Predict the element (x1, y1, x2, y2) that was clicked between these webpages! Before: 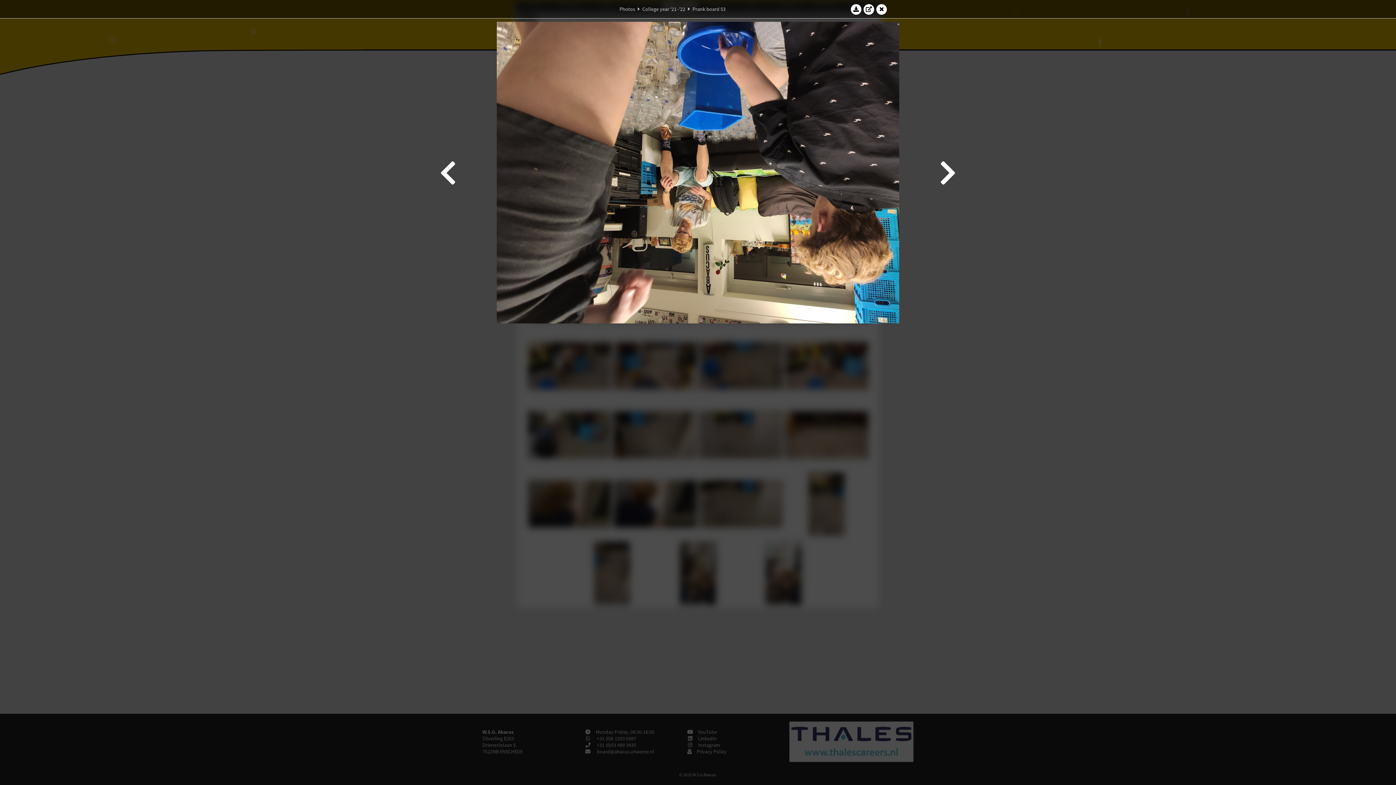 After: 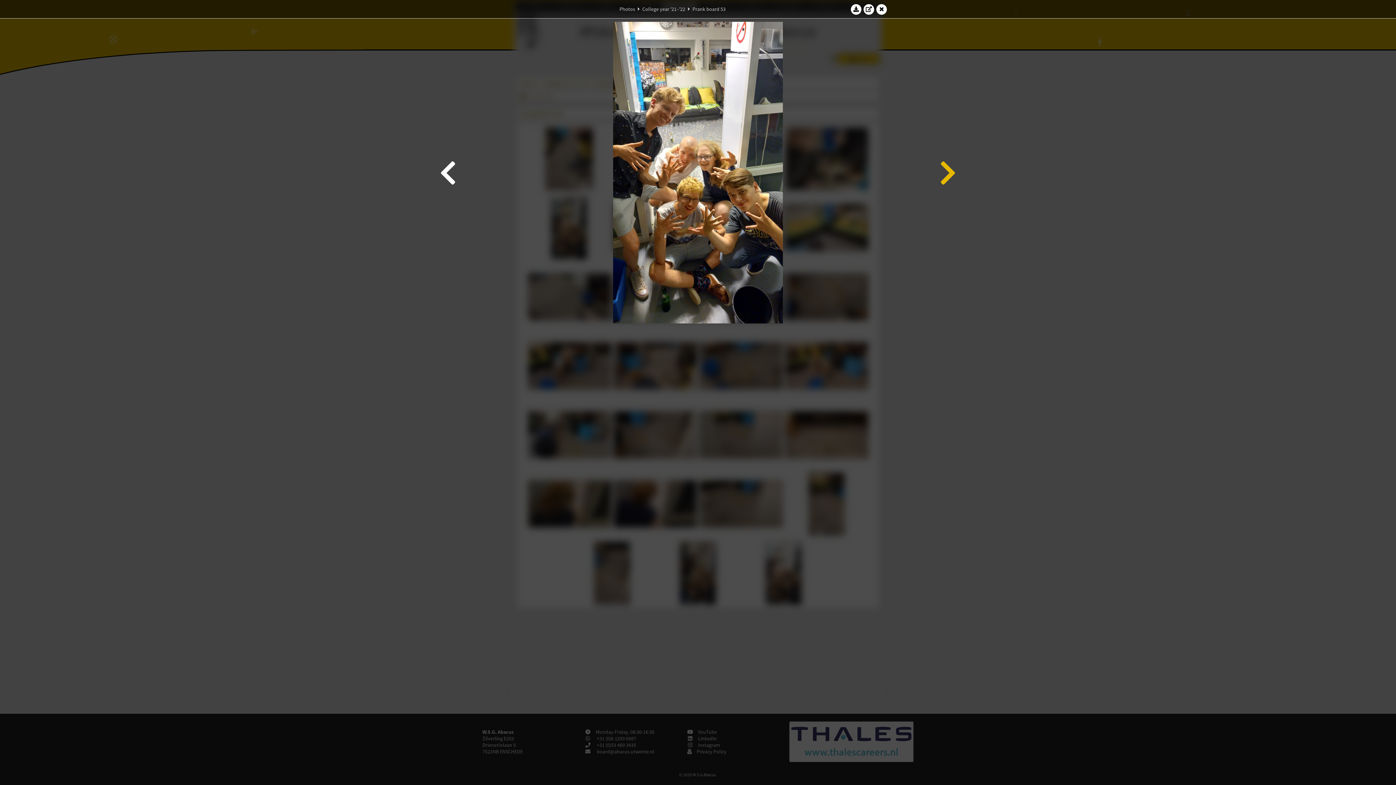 Action: bbox: (938, 21, 958, 323)